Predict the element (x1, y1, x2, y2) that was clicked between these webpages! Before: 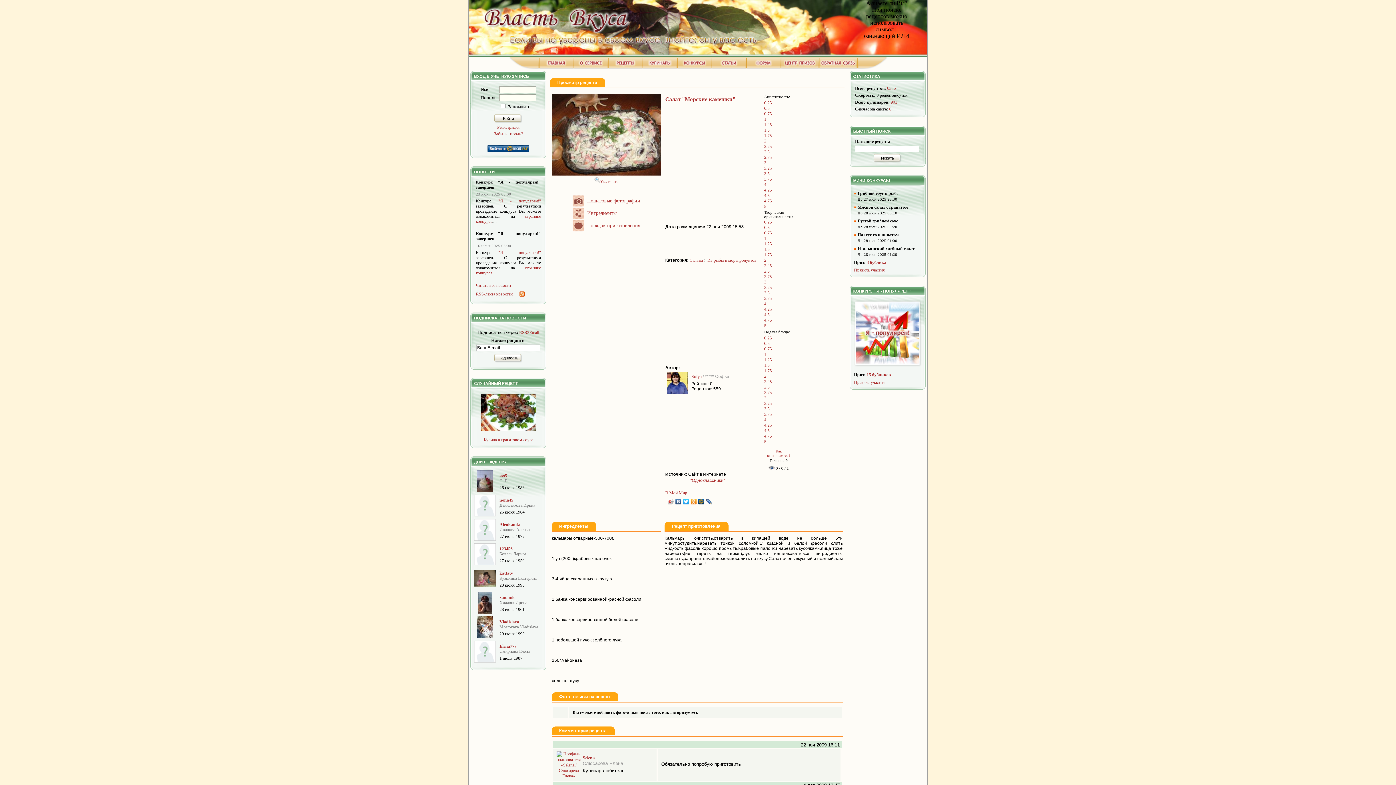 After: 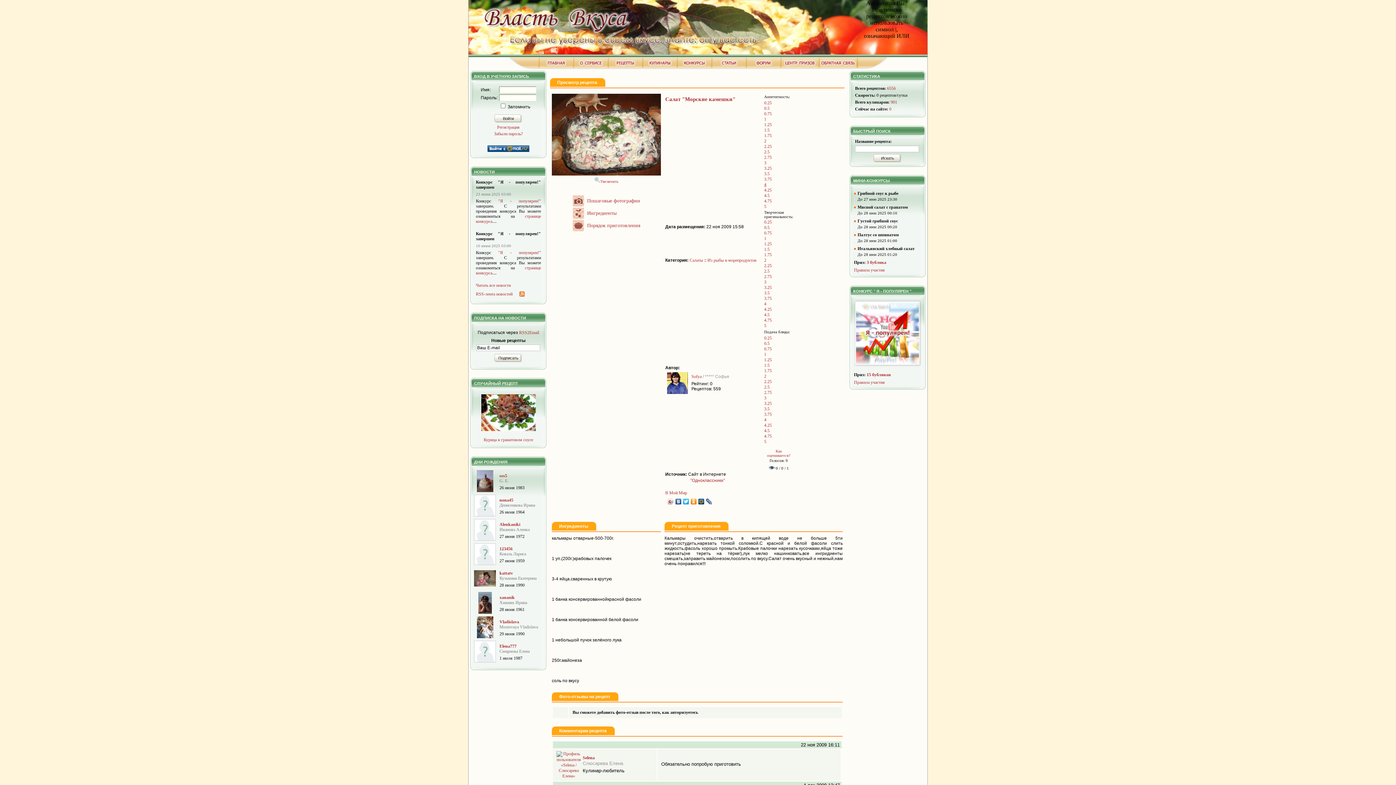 Action: label: 4 bbox: (764, 182, 766, 187)